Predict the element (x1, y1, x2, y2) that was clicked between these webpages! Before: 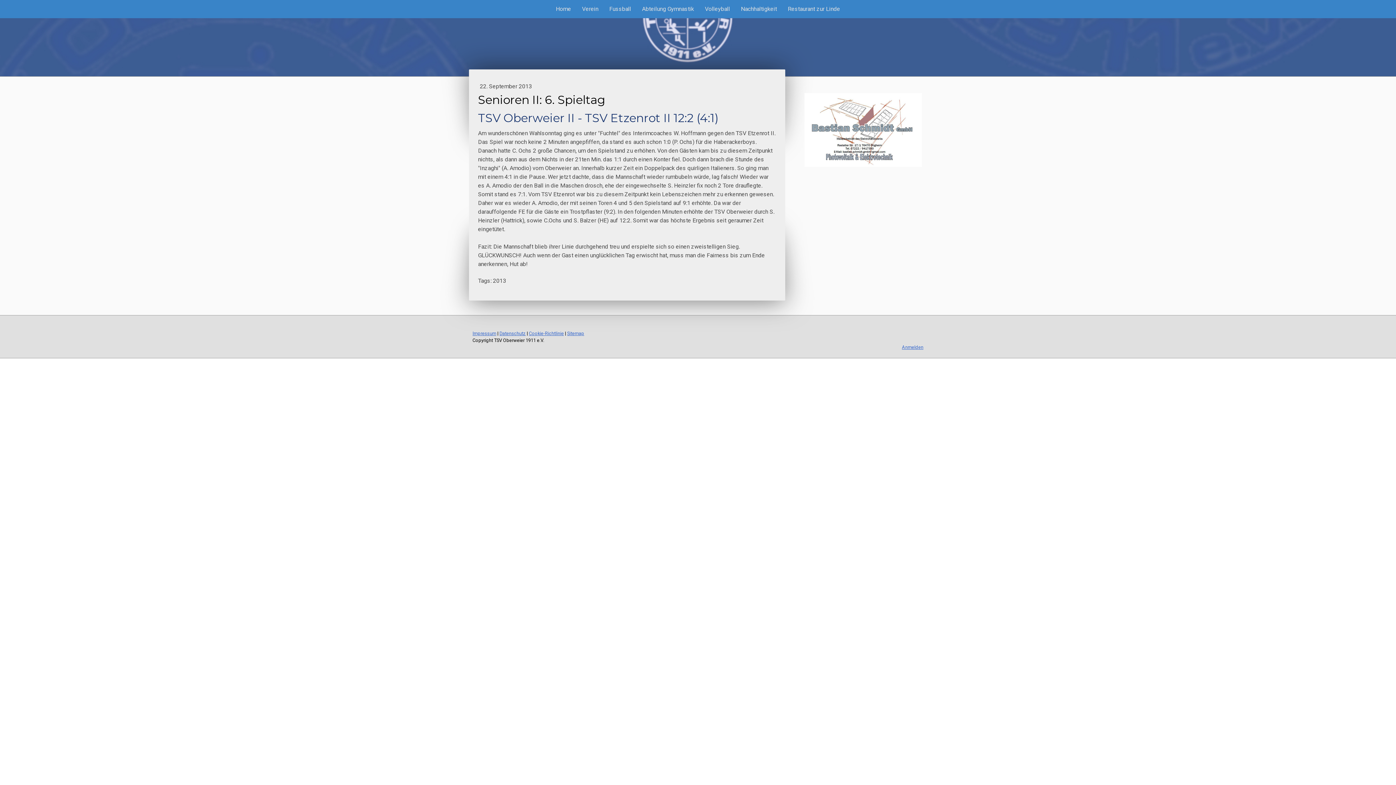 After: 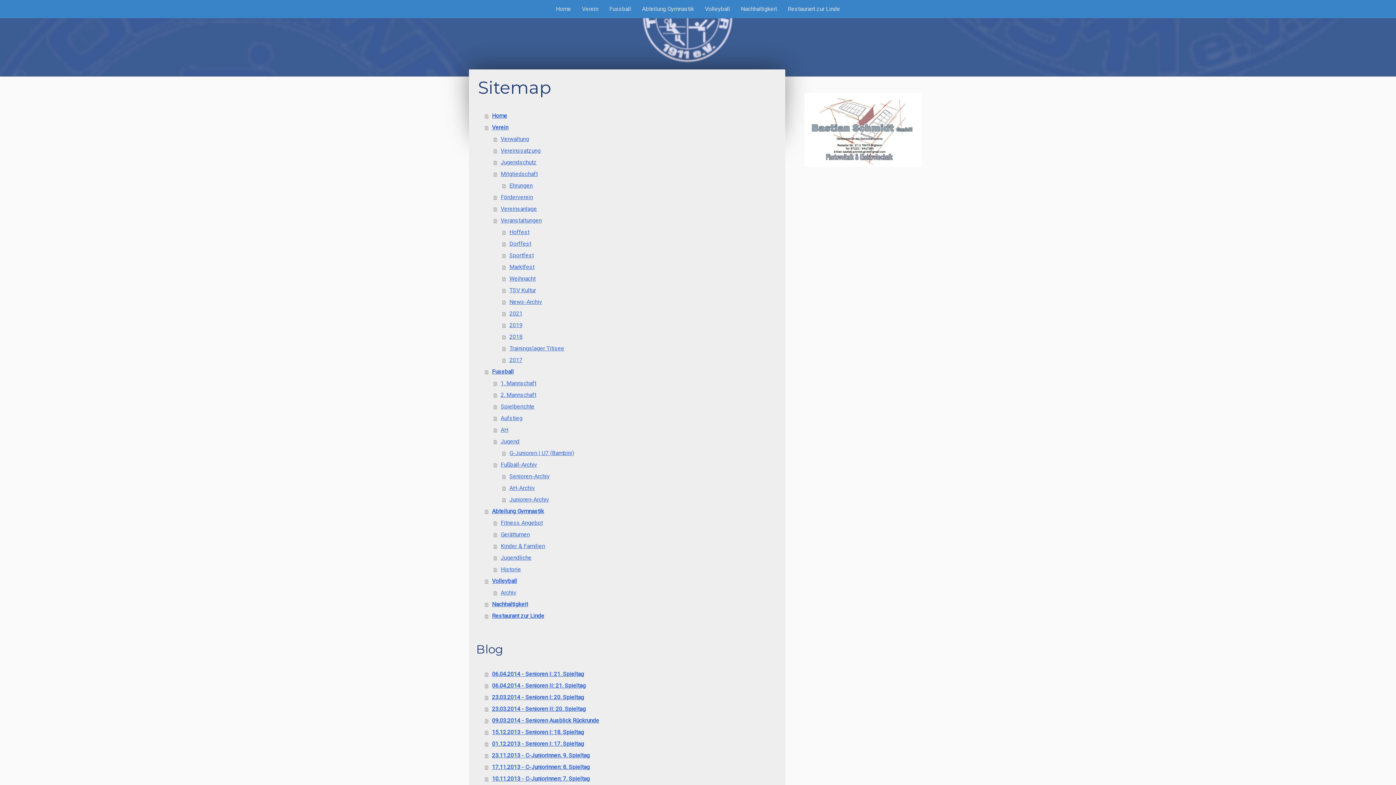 Action: bbox: (567, 330, 584, 336) label: Sitemap